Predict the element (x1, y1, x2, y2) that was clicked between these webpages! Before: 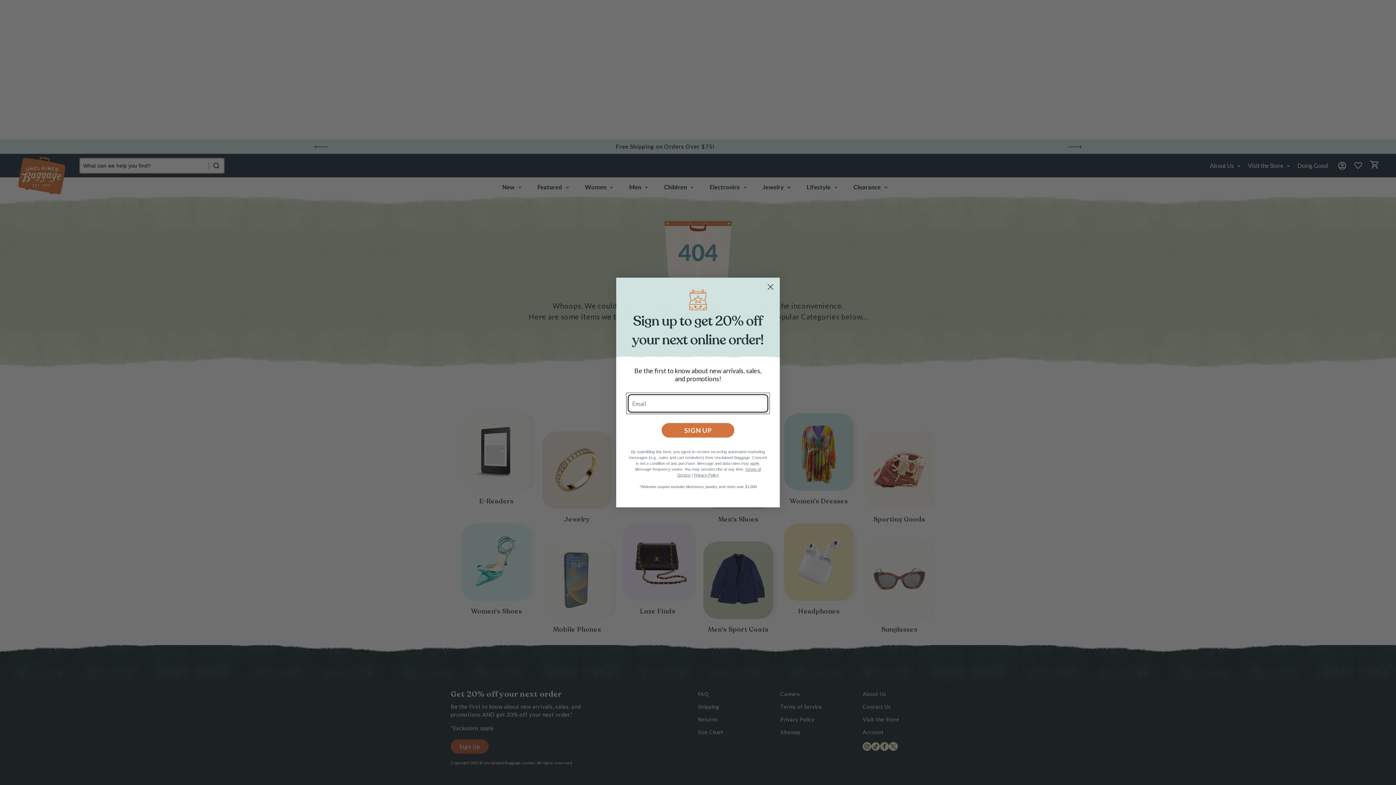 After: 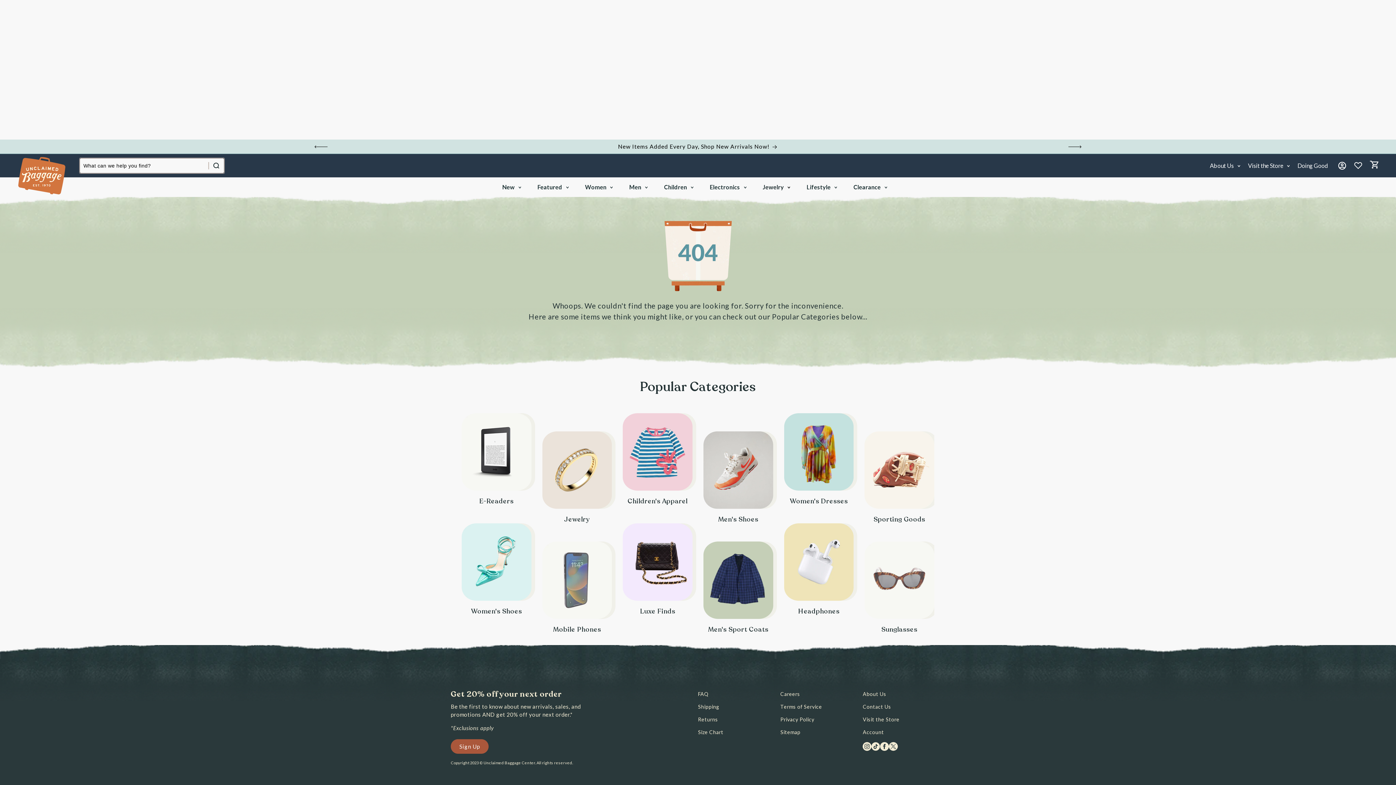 Action: bbox: (764, 336, 777, 349) label: Close dialog